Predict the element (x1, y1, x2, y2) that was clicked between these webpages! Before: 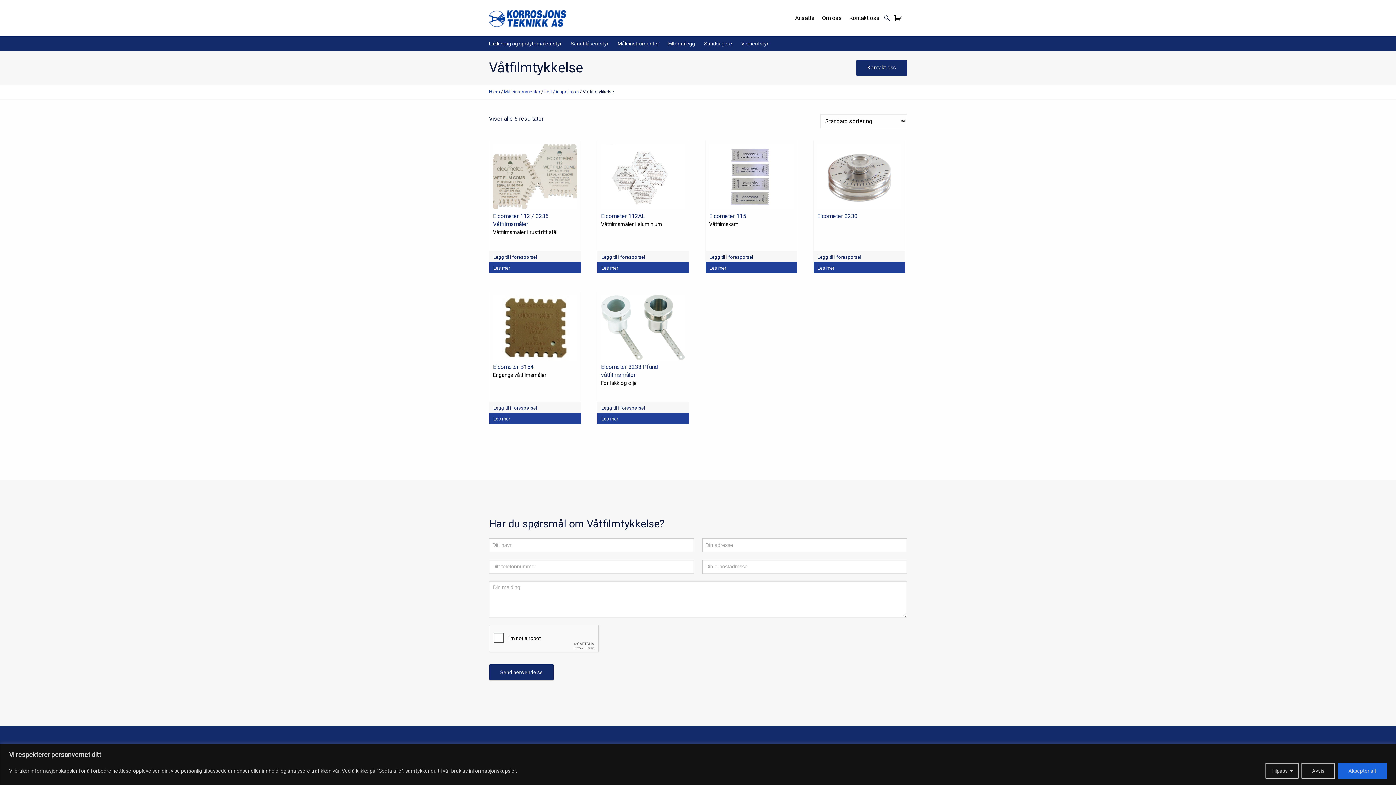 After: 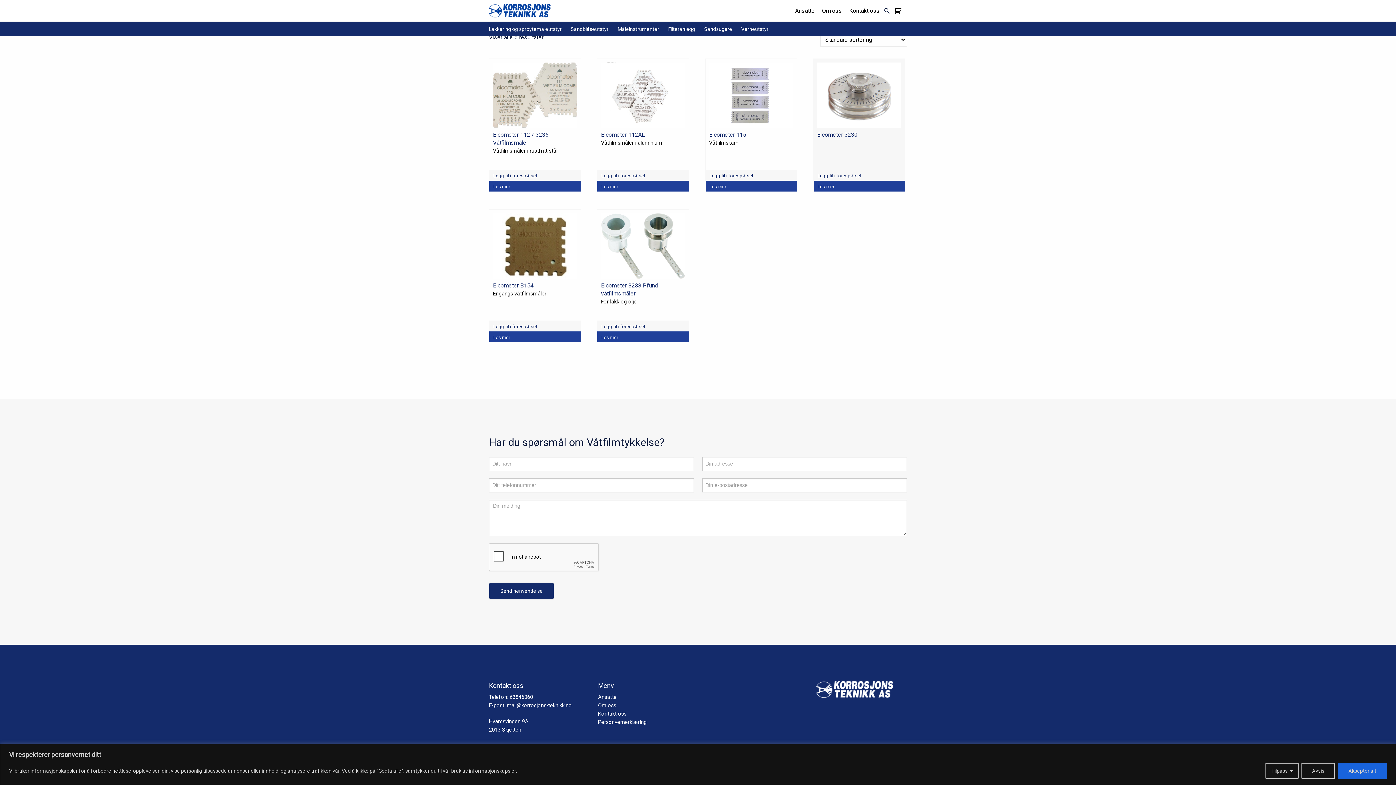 Action: bbox: (856, 60, 907, 76) label: Kontakt oss